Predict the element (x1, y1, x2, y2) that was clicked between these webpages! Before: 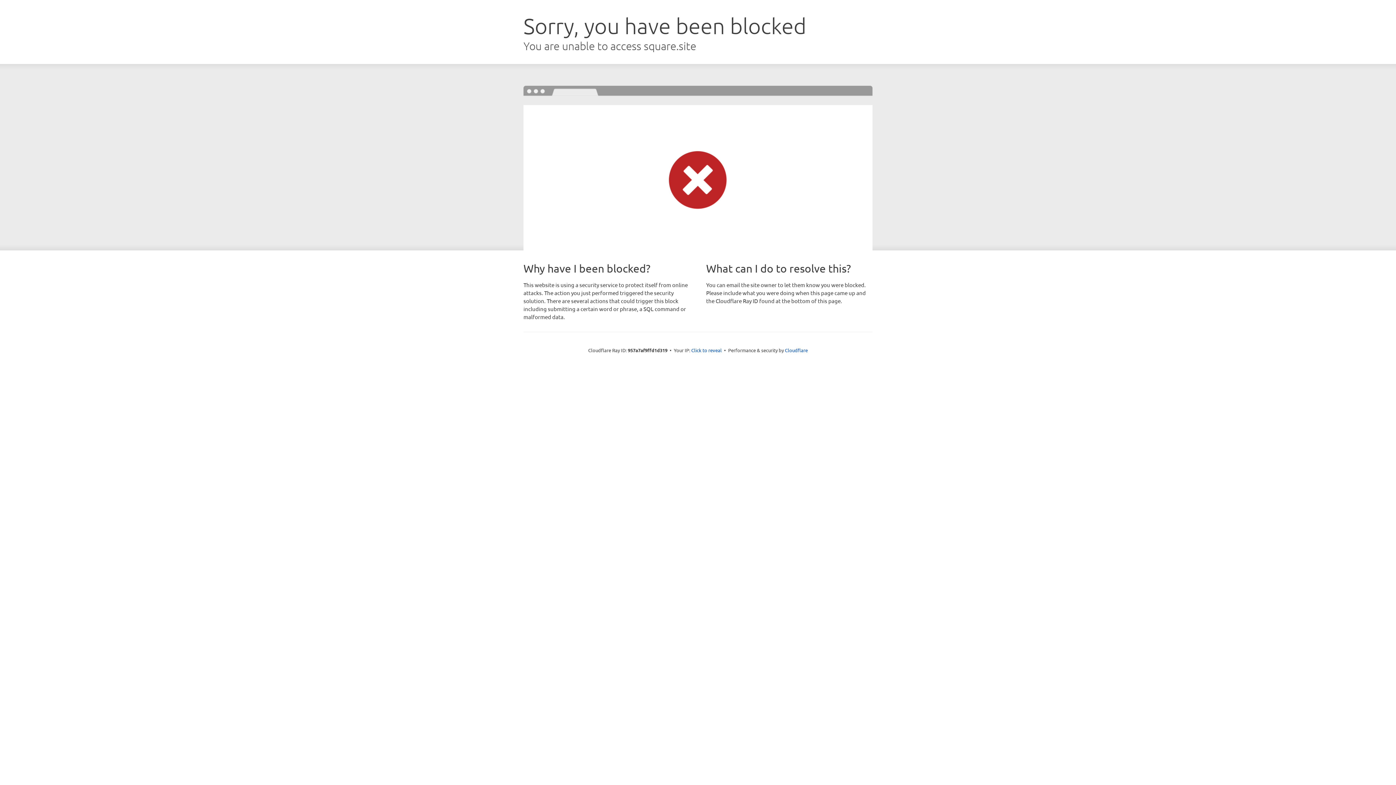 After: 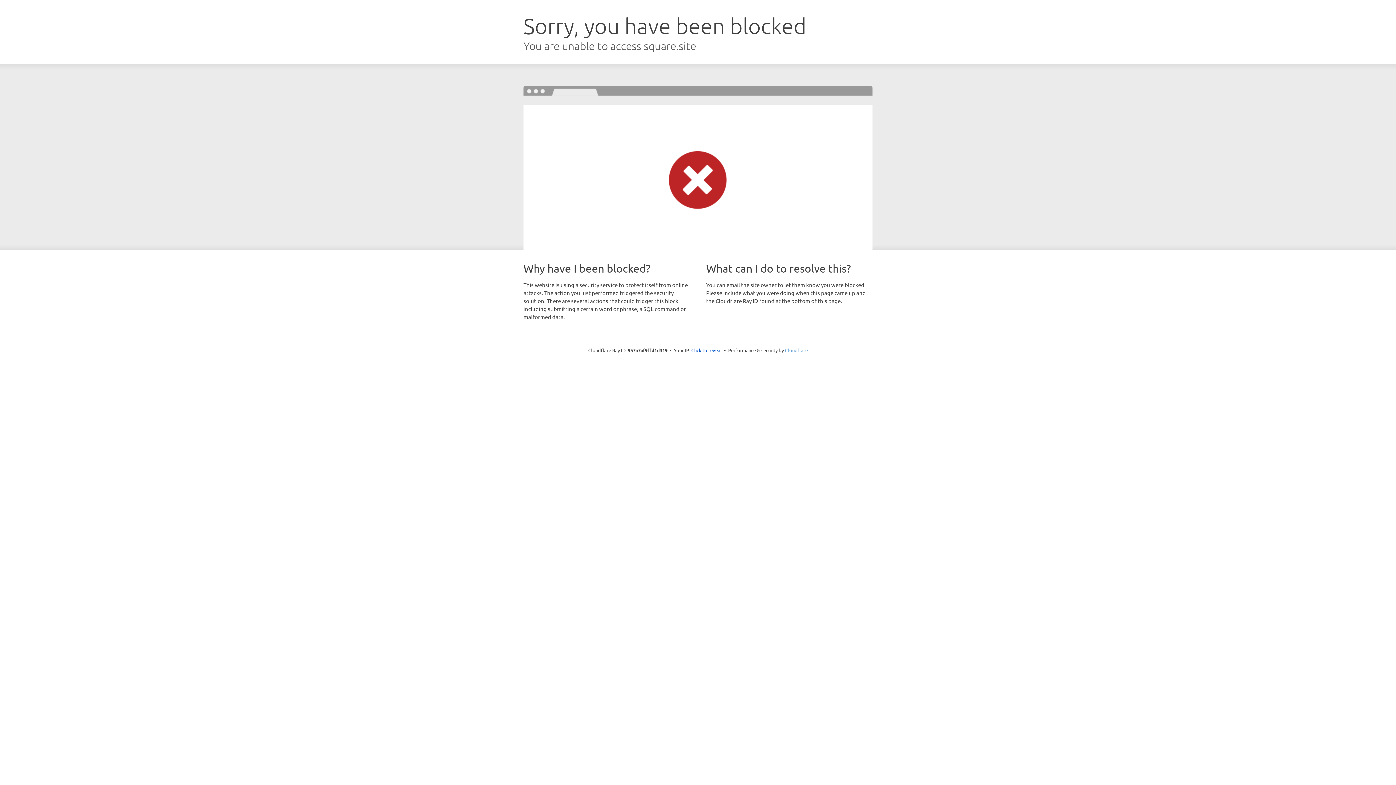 Action: label: Cloudflare bbox: (785, 347, 808, 353)